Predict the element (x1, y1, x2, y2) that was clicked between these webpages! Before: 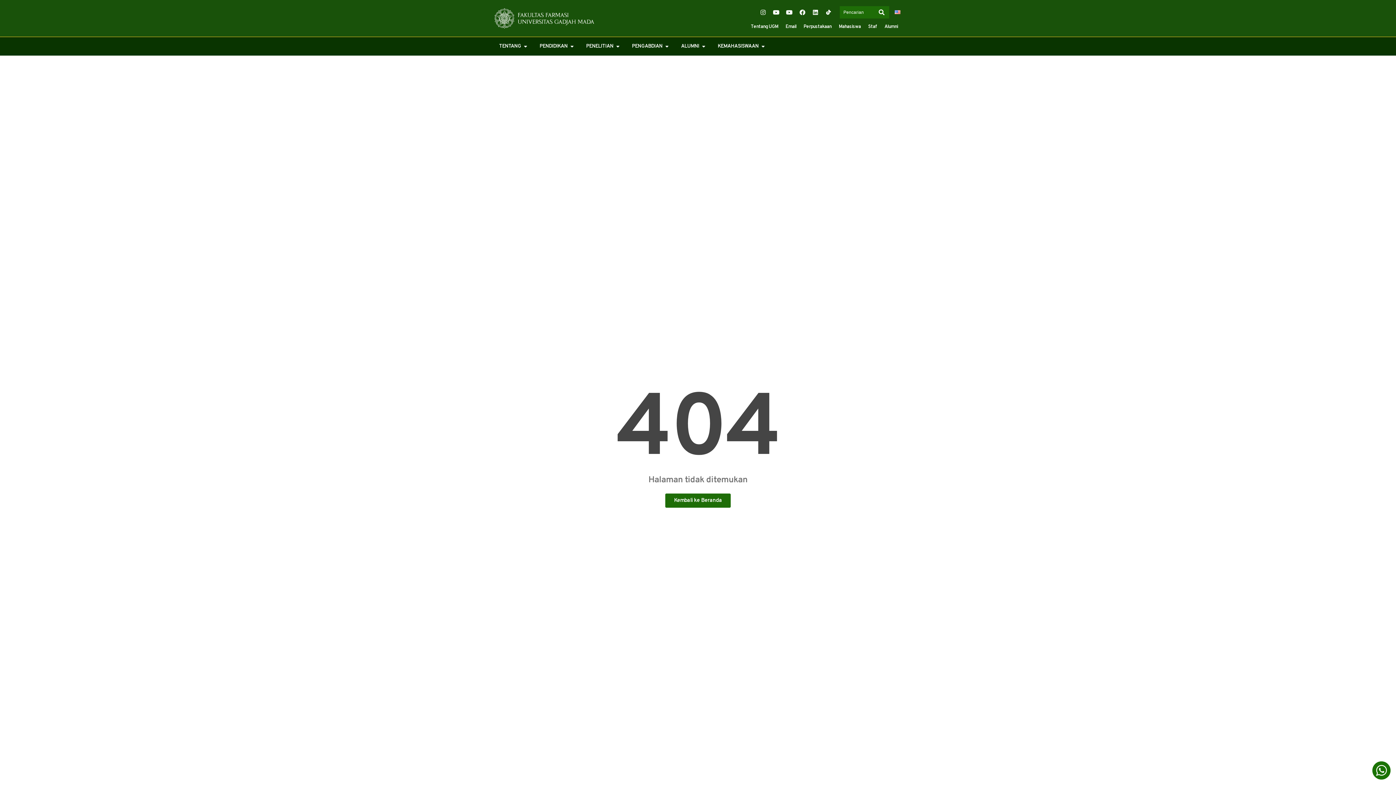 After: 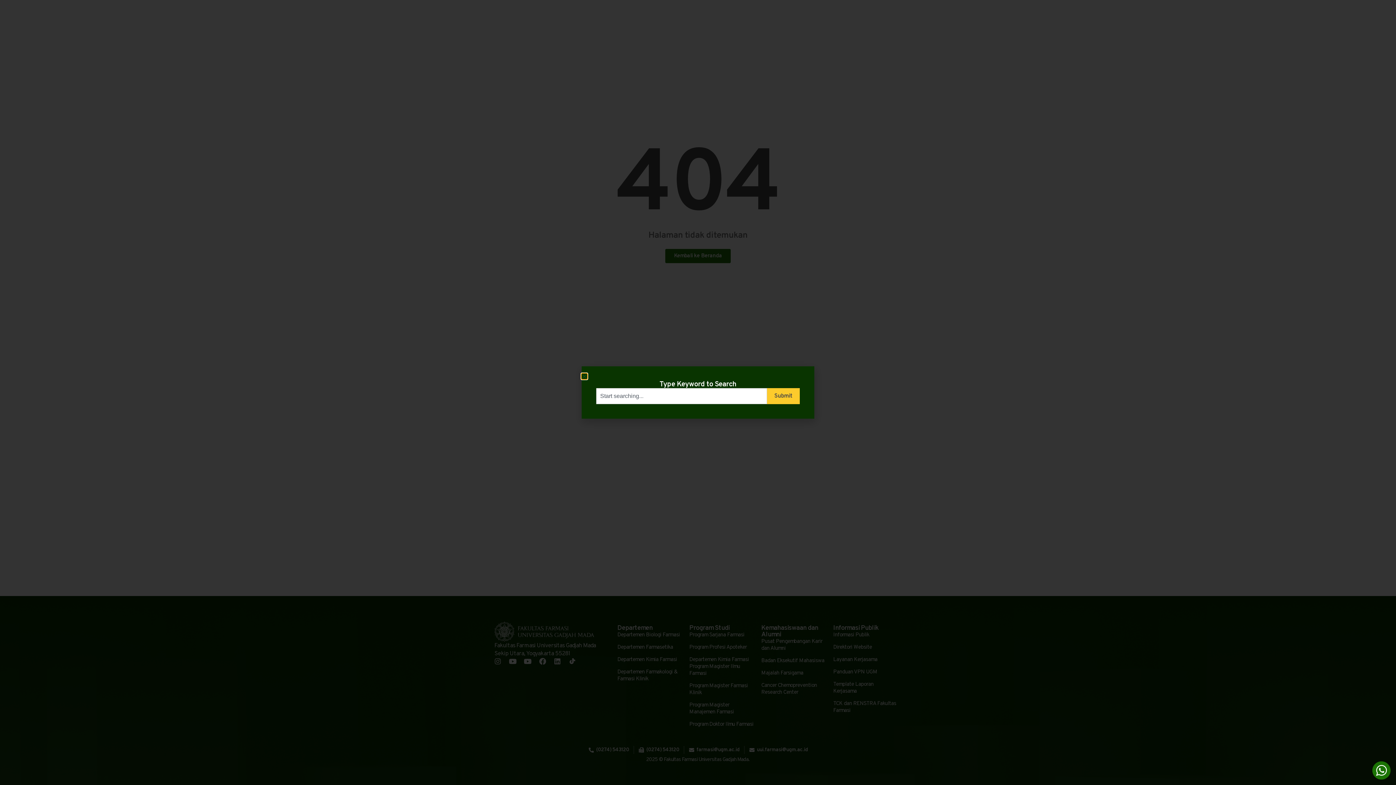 Action: label: Open Pendidikan bbox: (569, 42, 574, 50)